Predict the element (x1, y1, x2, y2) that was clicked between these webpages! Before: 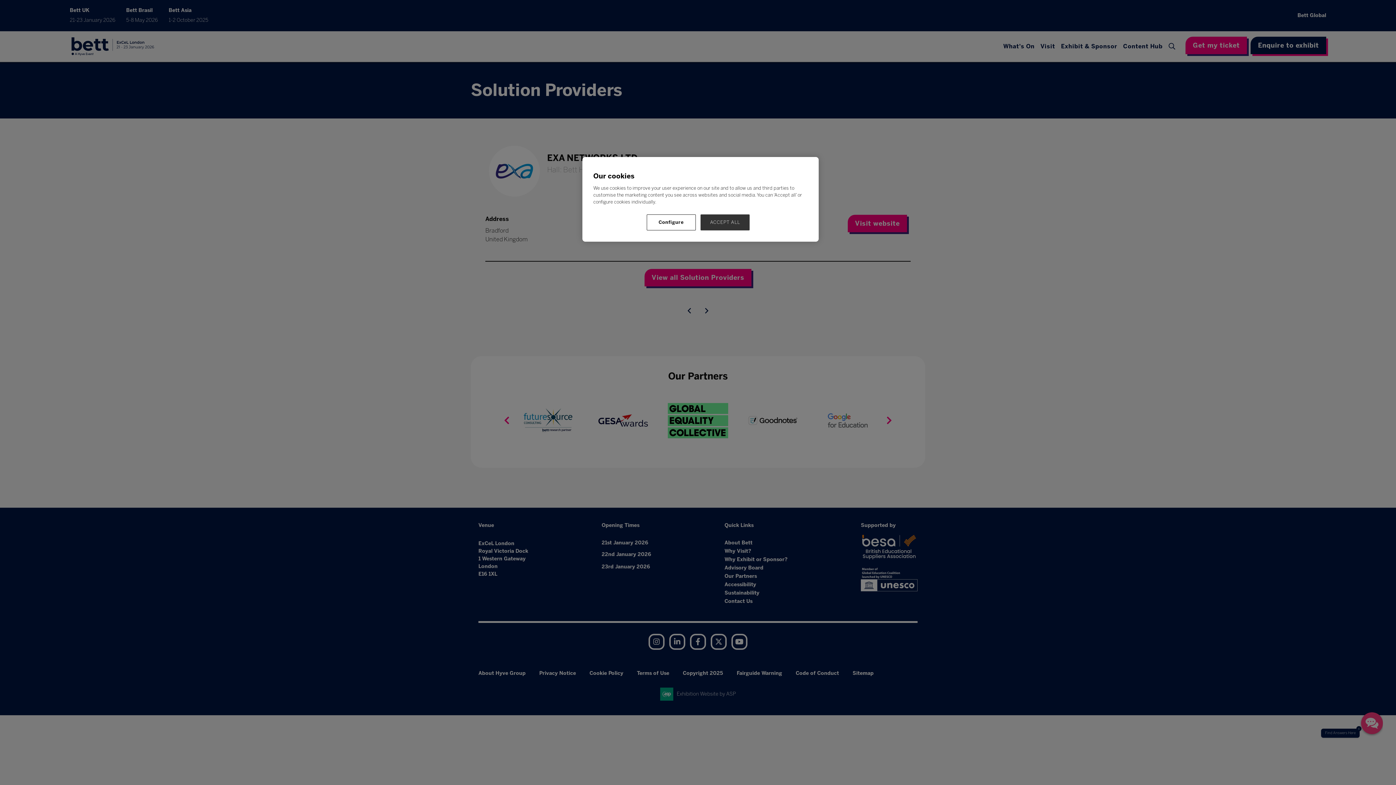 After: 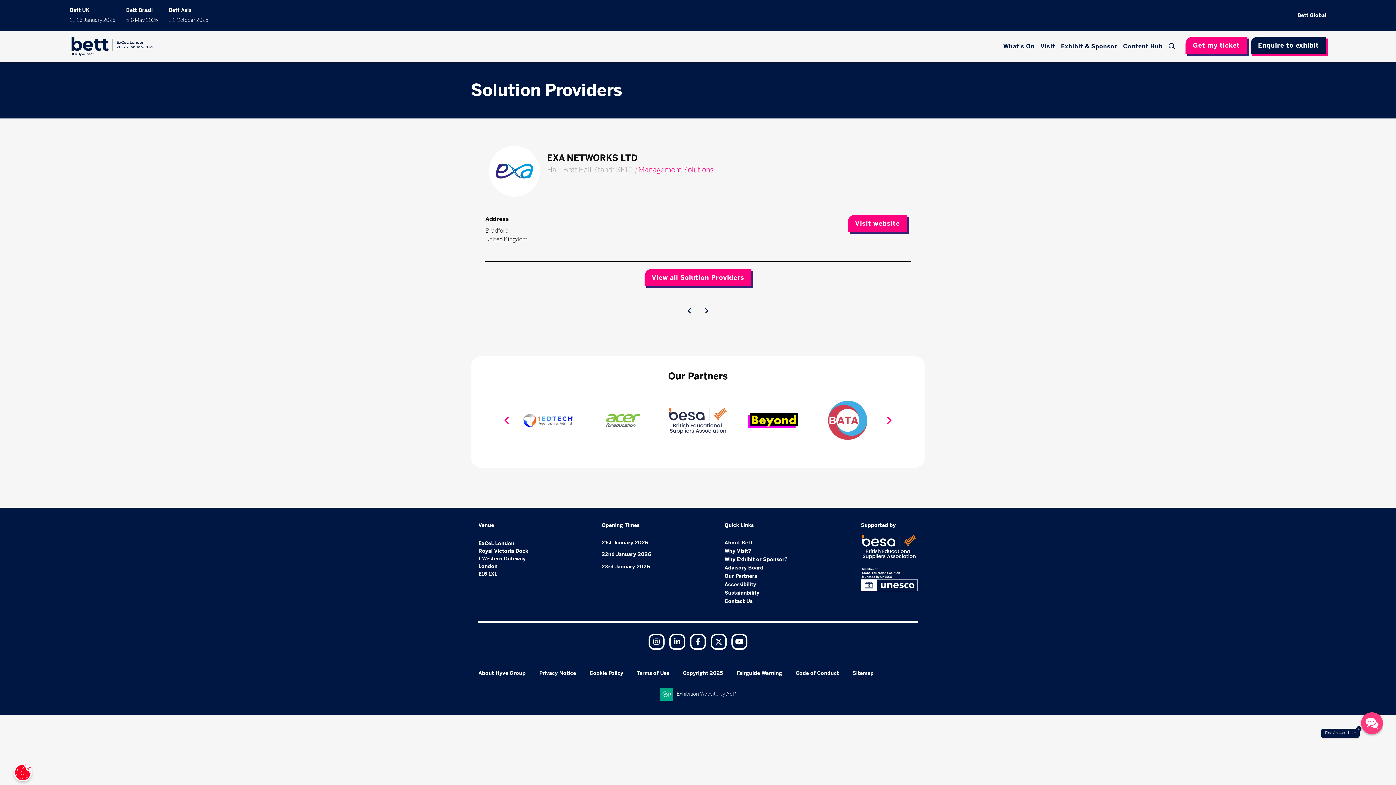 Action: label: ACCEPT ALL bbox: (700, 214, 749, 230)